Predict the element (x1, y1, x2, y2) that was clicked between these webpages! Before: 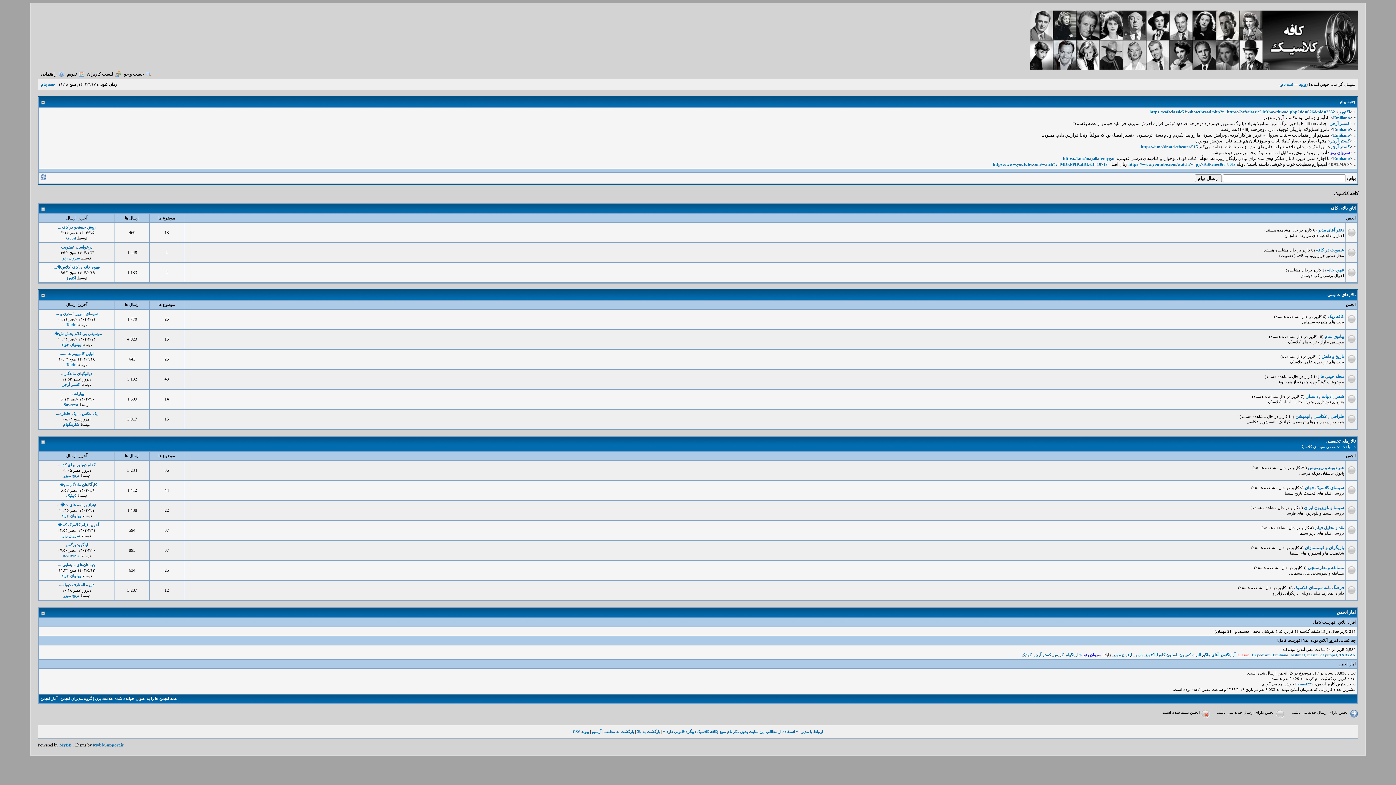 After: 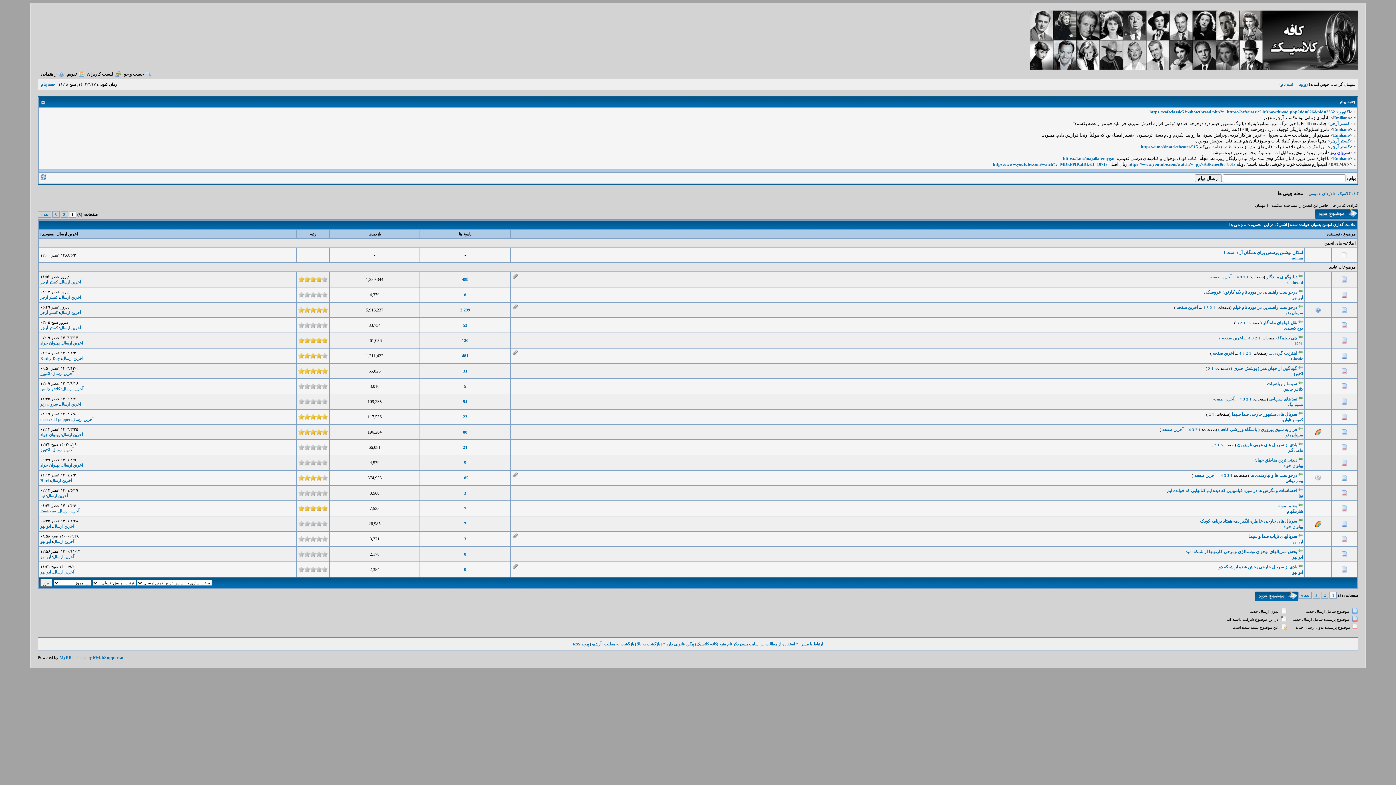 Action: bbox: (1319, 374, 1344, 379) label: محله چینی ها 